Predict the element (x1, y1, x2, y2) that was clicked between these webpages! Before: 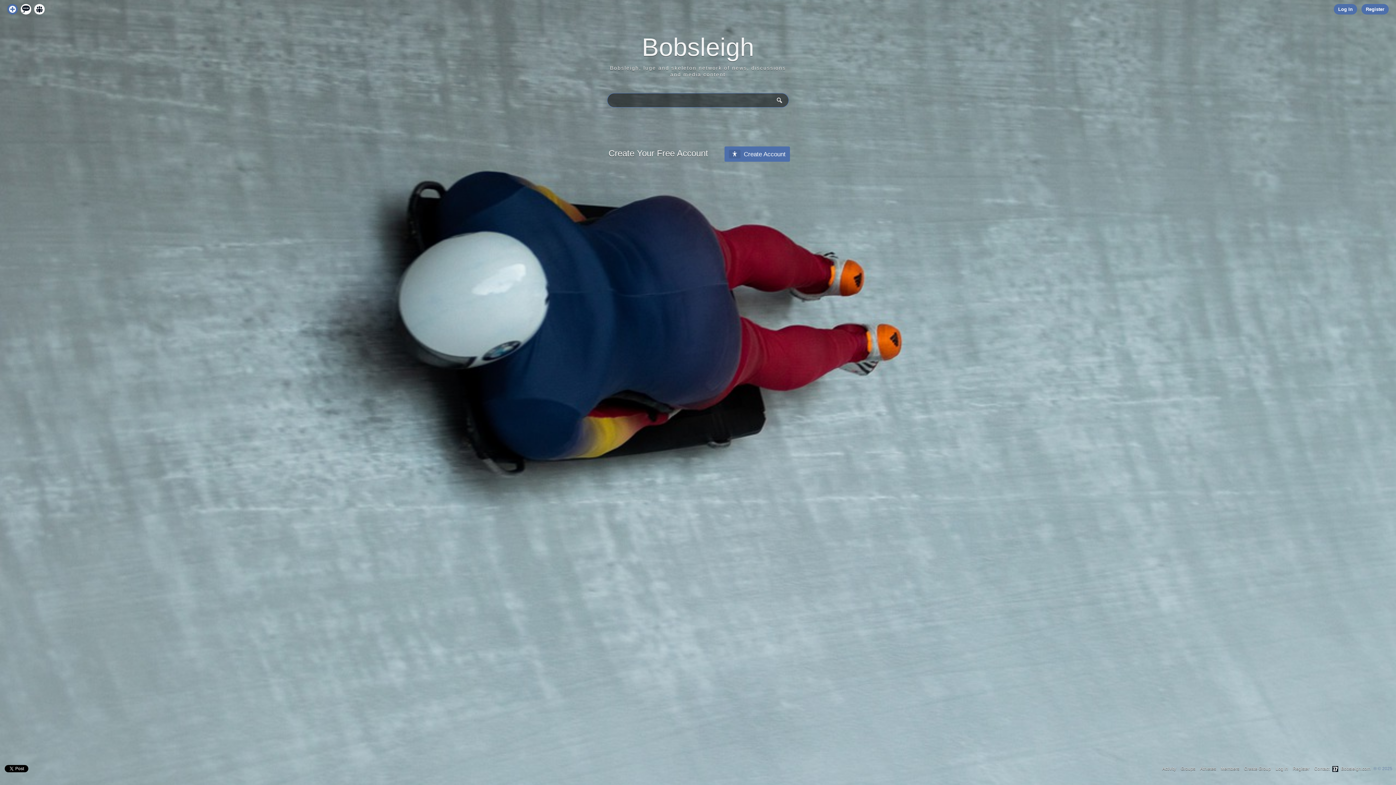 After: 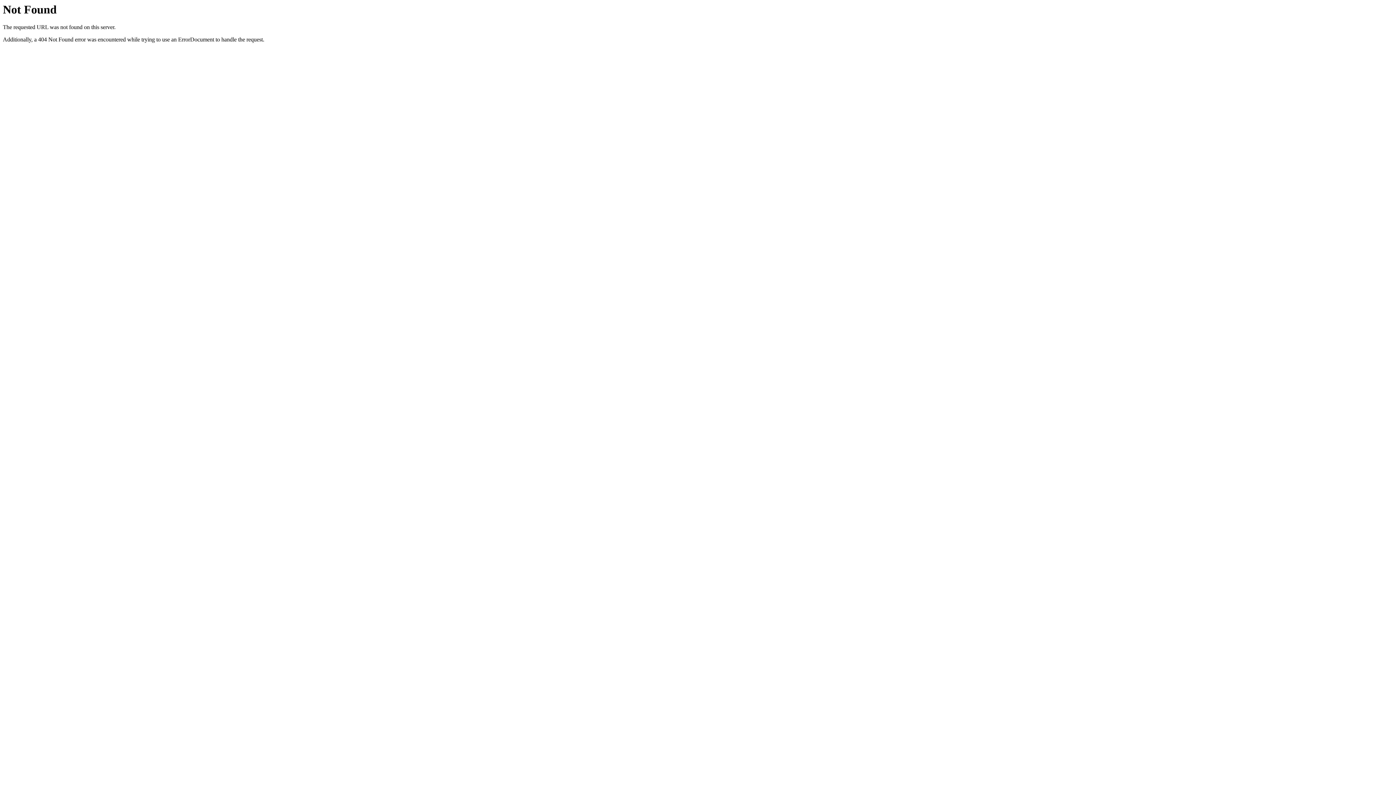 Action: bbox: (1221, 766, 1239, 771) label: Members